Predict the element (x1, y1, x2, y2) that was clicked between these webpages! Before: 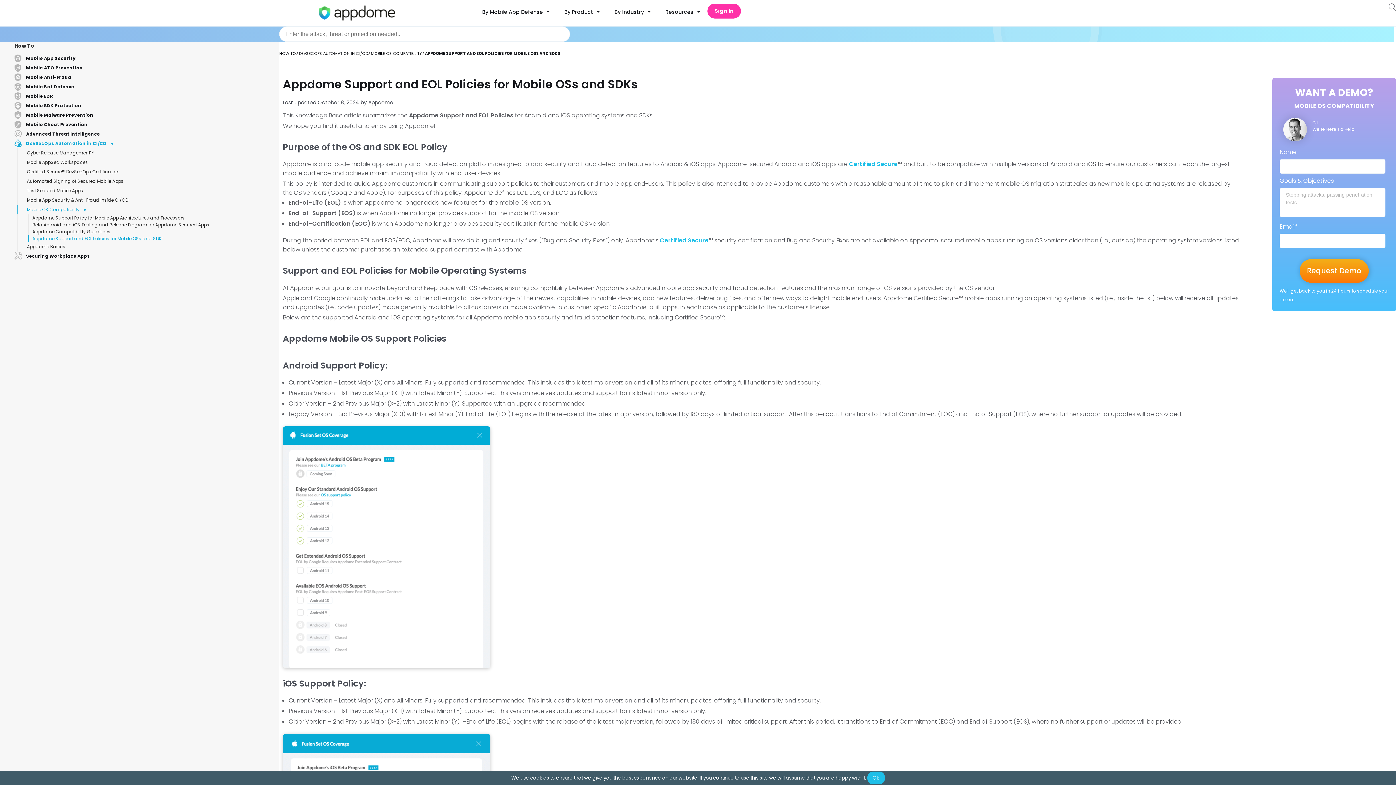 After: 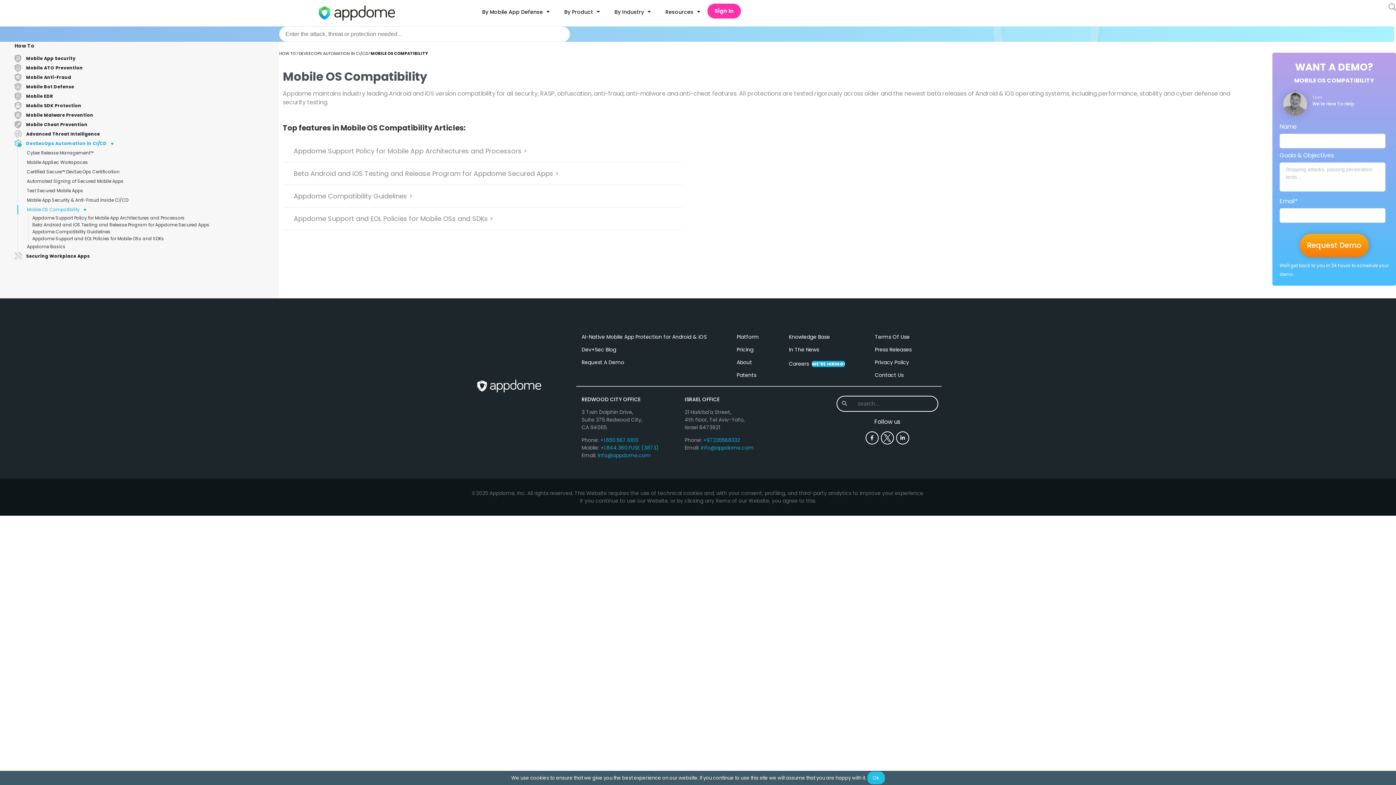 Action: label: MOBILE OS COMPATIBILITY bbox: (370, 50, 422, 56)